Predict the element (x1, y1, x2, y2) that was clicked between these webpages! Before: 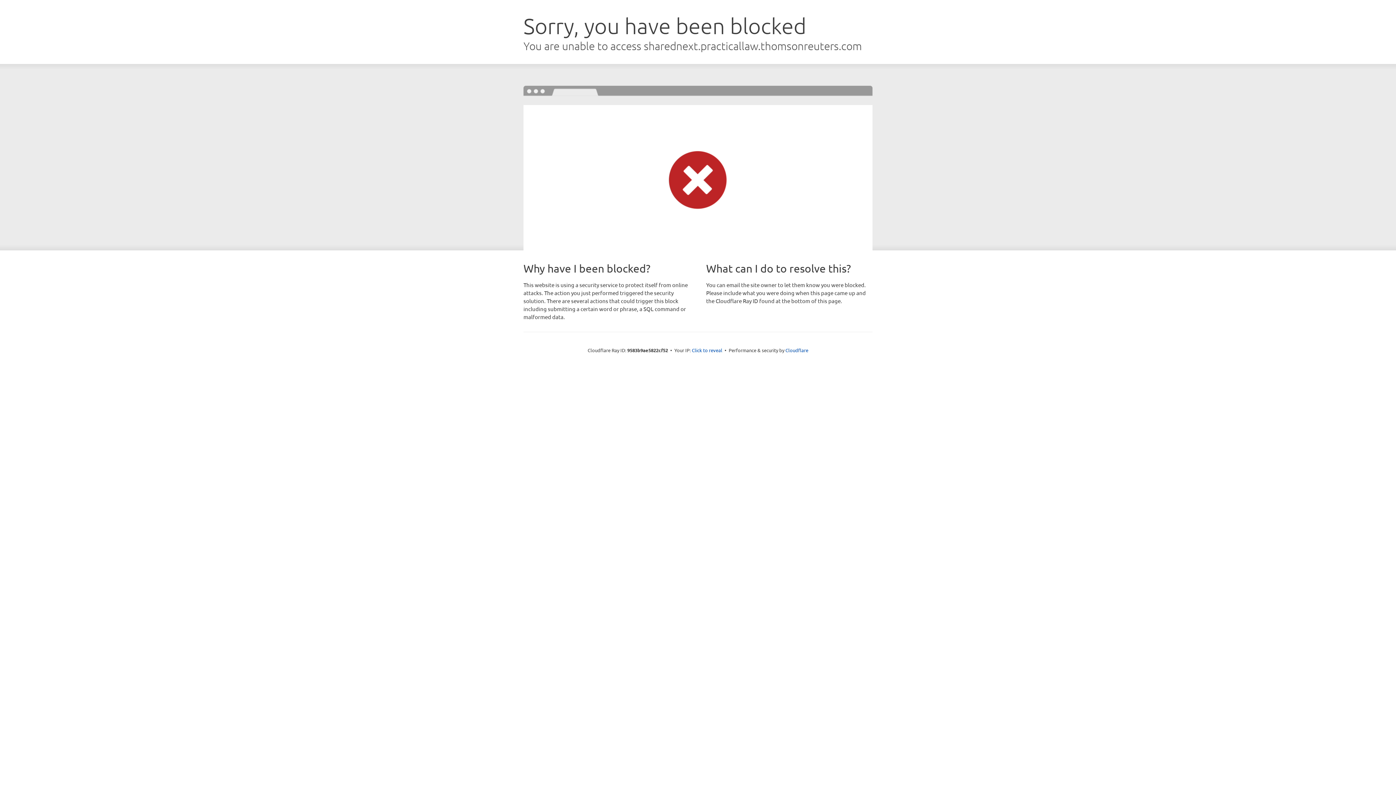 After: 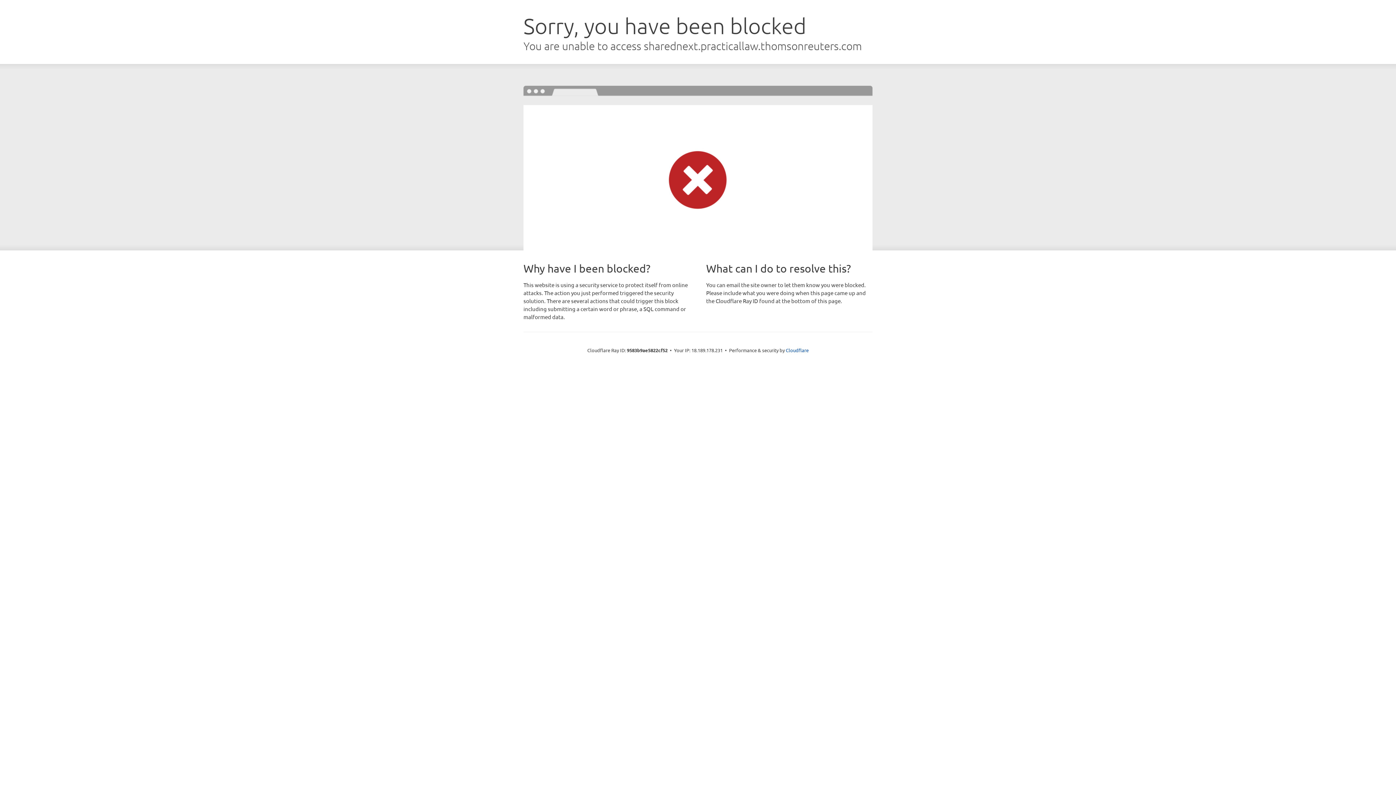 Action: bbox: (692, 346, 722, 353) label: Click to reveal